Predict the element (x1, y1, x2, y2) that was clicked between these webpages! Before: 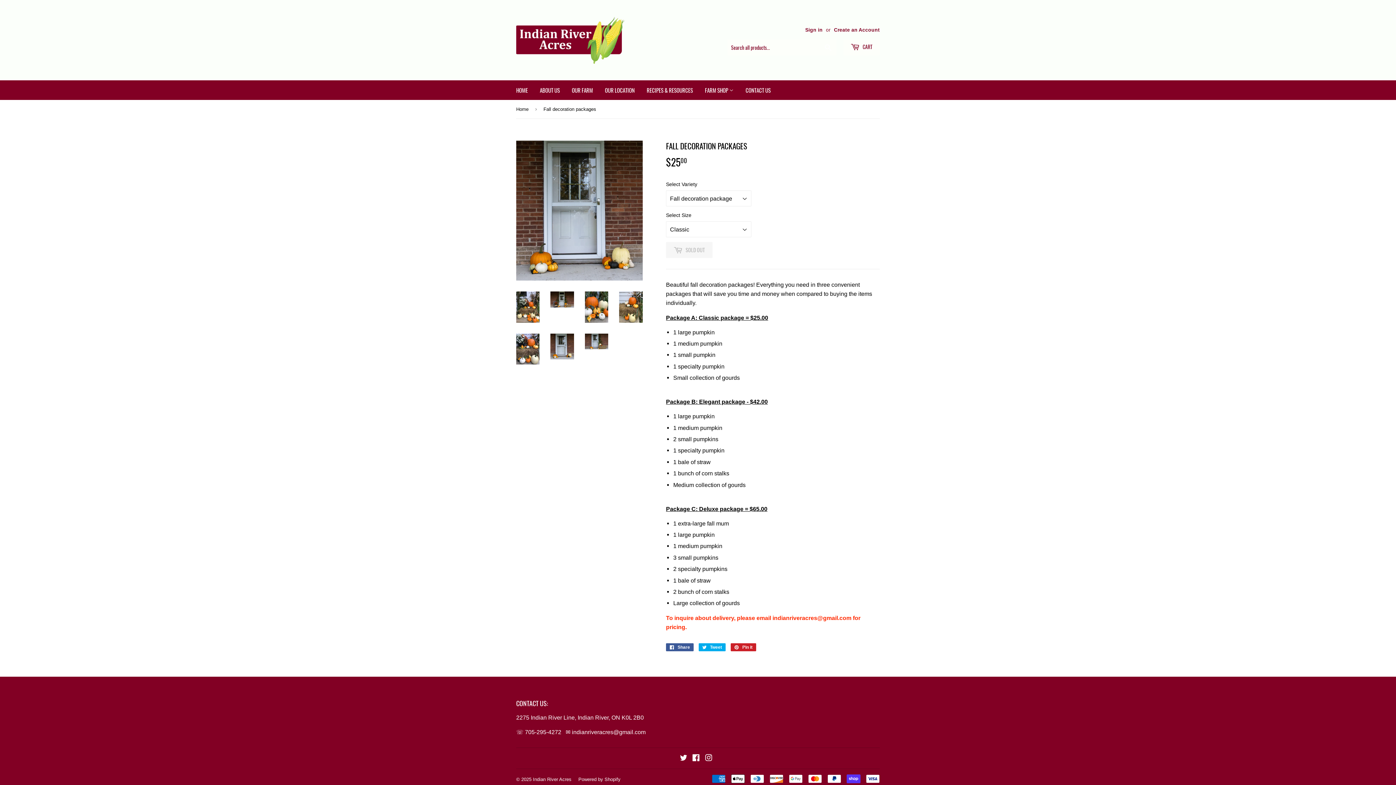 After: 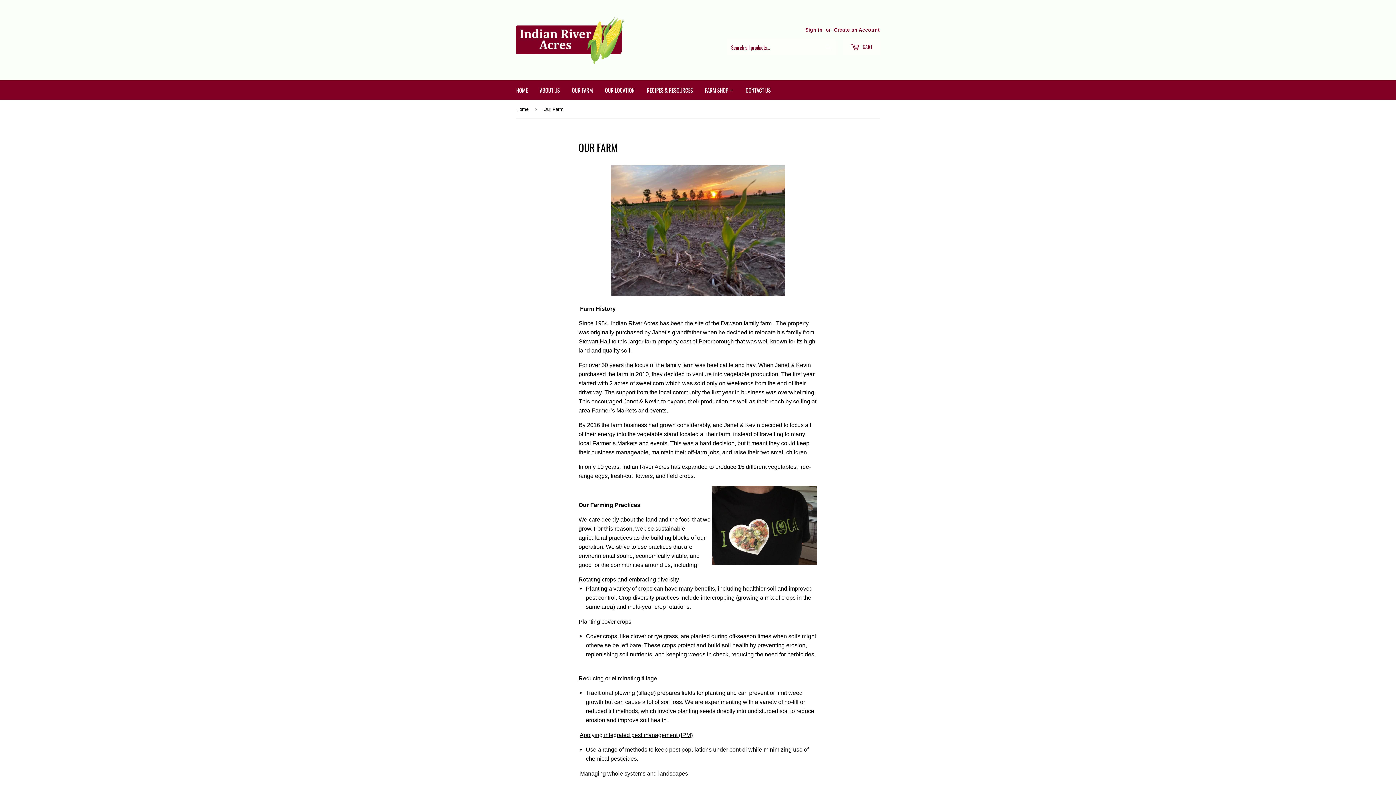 Action: bbox: (566, 80, 598, 100) label: OUR FARM